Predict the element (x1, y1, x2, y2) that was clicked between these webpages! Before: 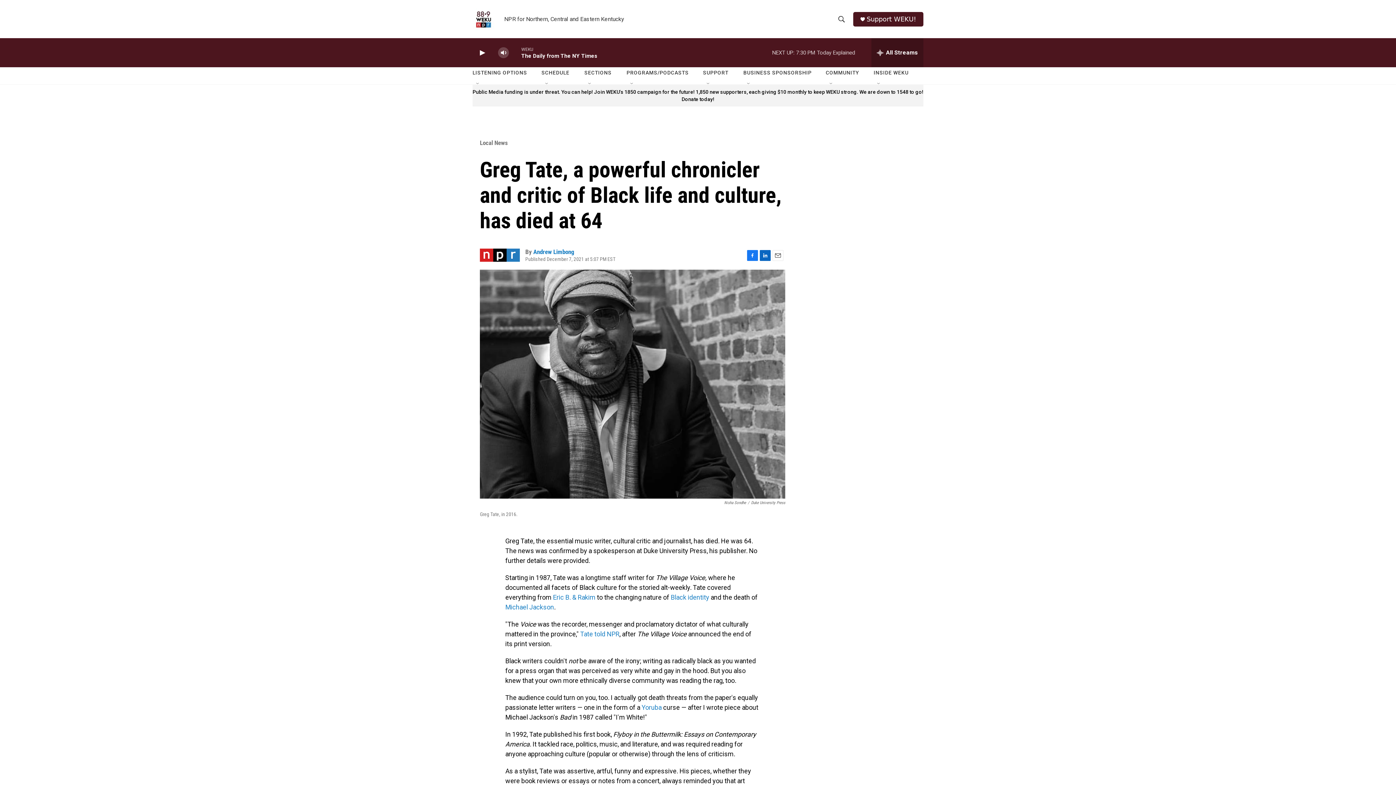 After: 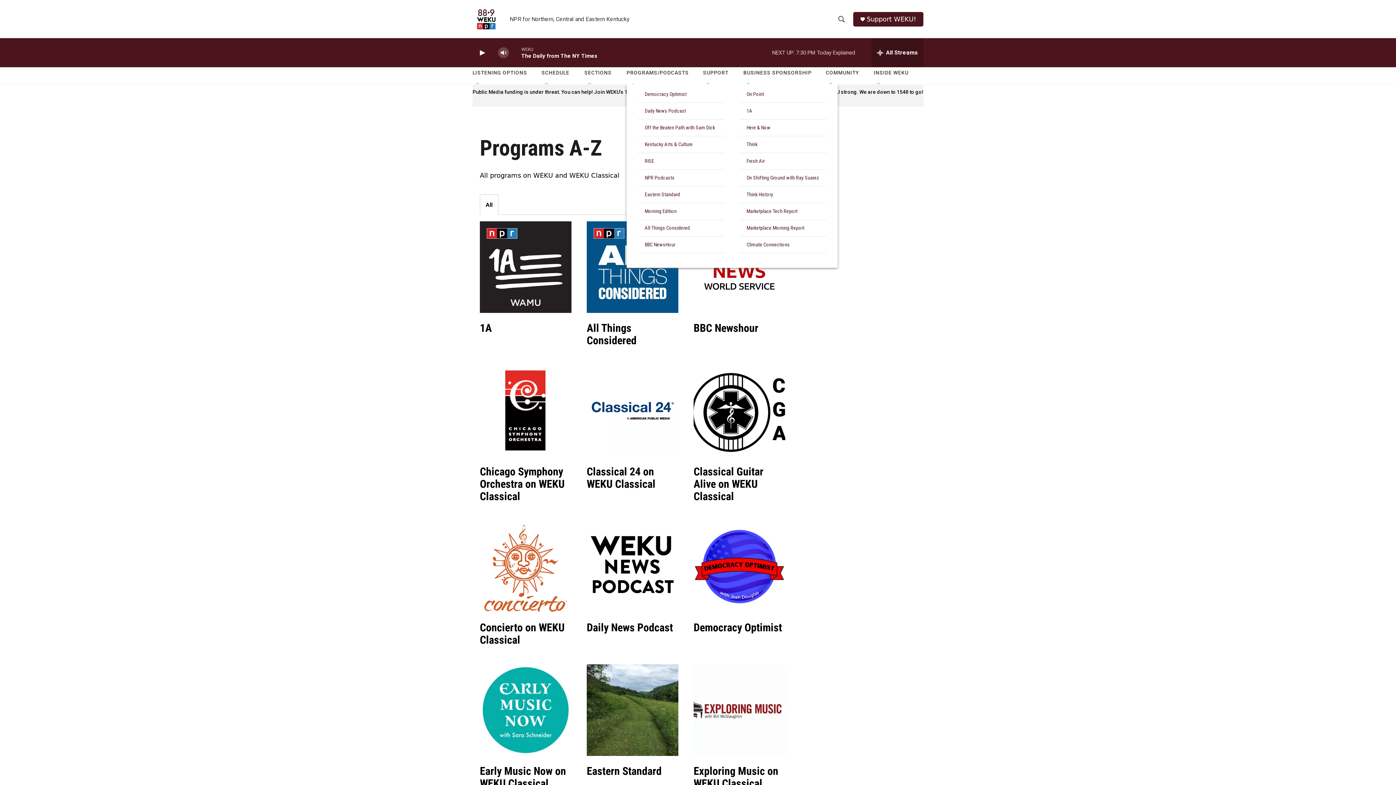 Action: bbox: (626, 64, 688, 81) label: PROGRAMS/PODCASTS